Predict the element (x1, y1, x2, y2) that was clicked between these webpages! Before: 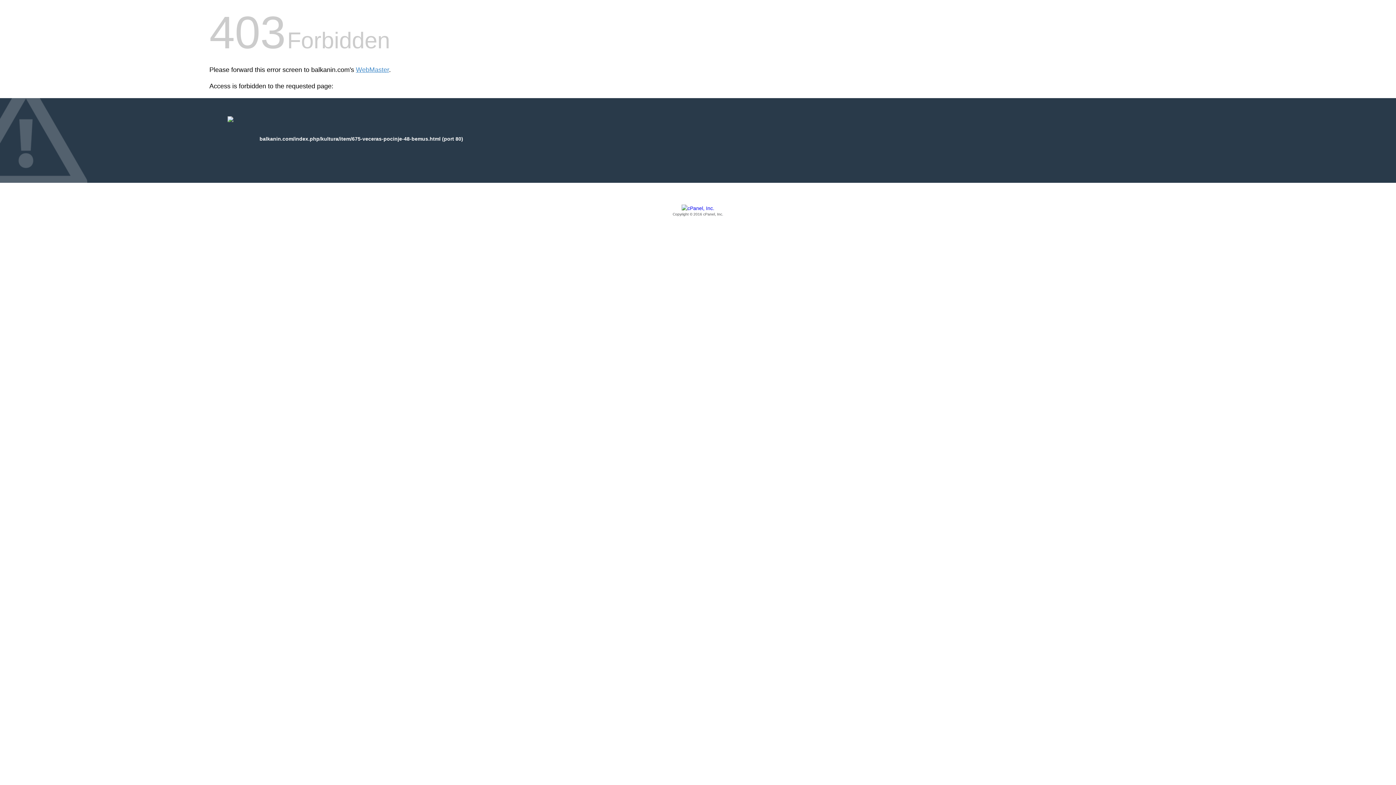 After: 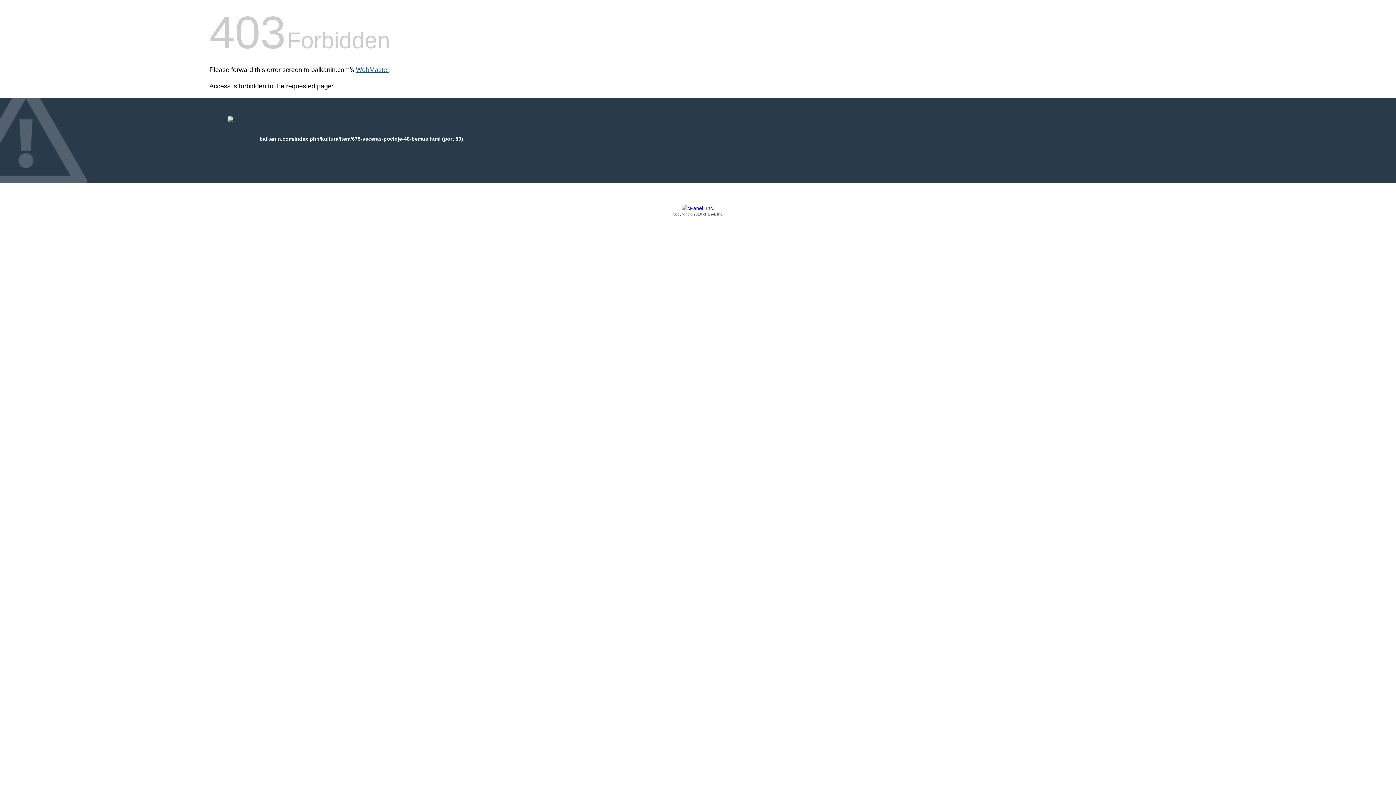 Action: bbox: (356, 66, 389, 73) label: WebMaster